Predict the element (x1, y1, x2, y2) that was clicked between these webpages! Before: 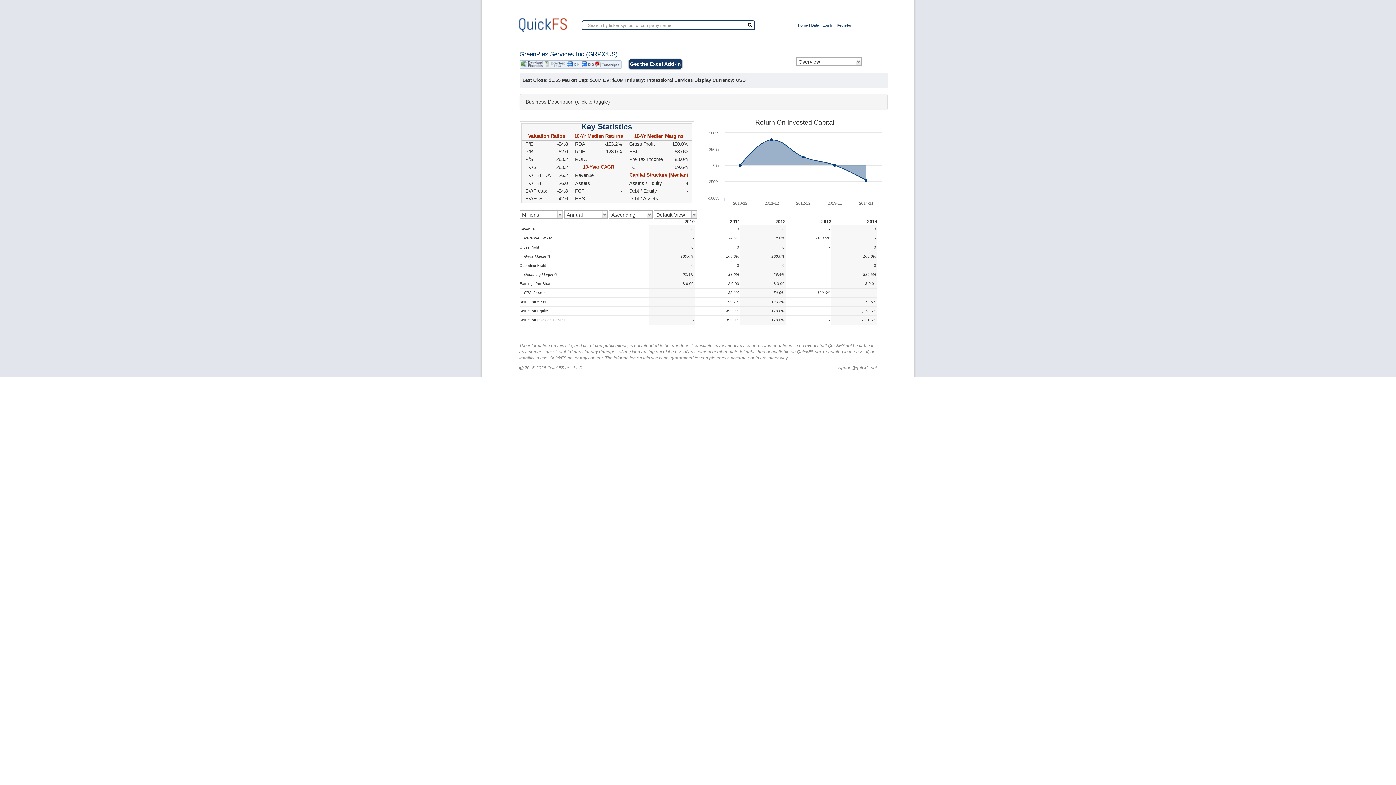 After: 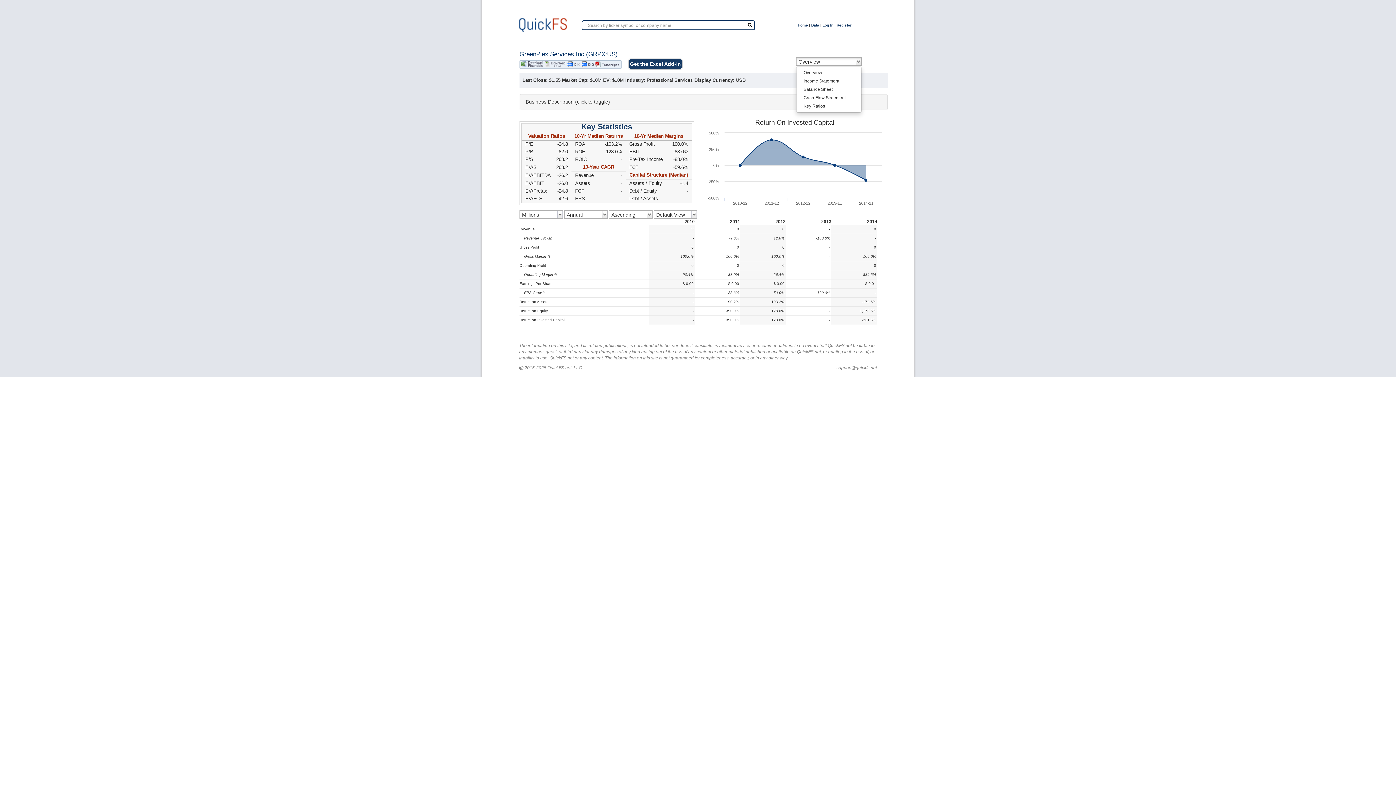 Action: bbox: (796, 57, 861, 65) label: Overview